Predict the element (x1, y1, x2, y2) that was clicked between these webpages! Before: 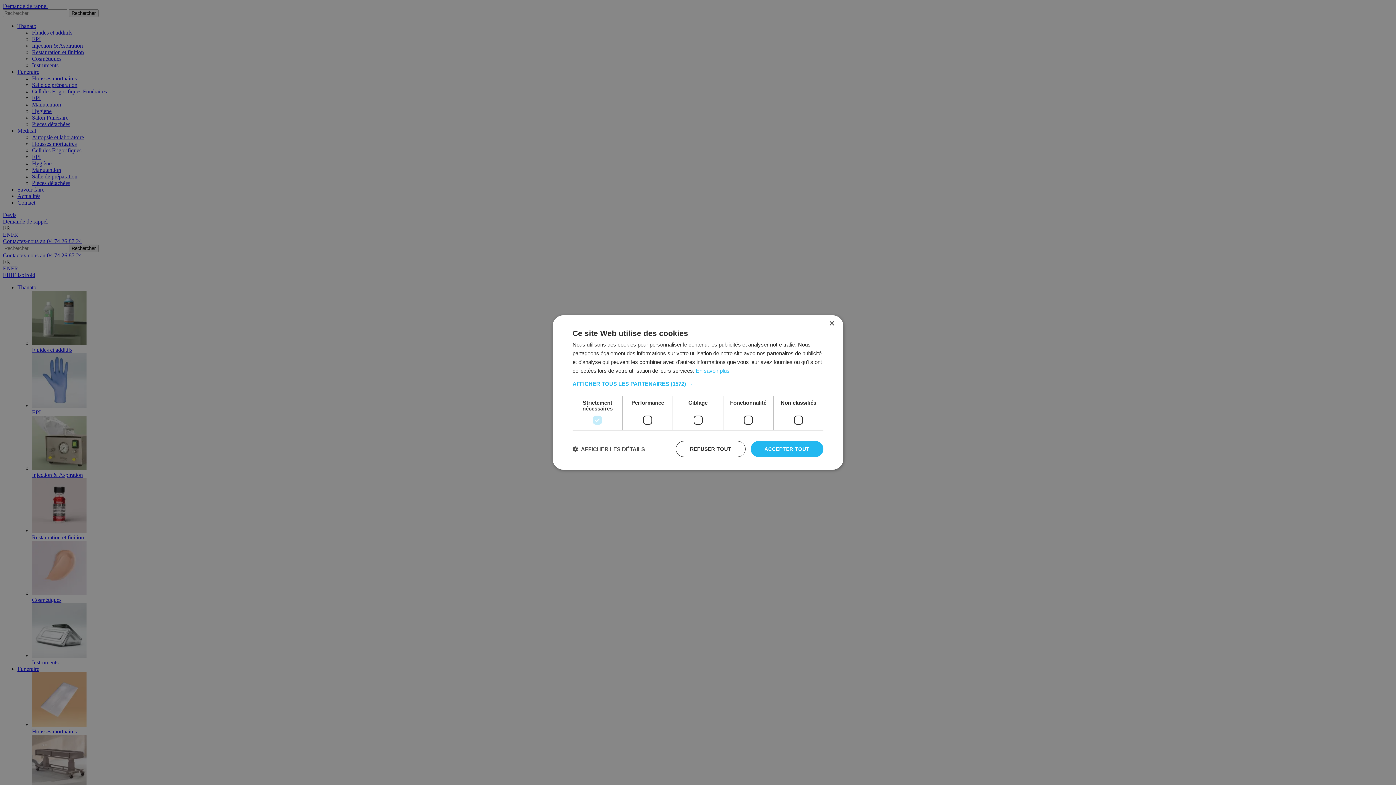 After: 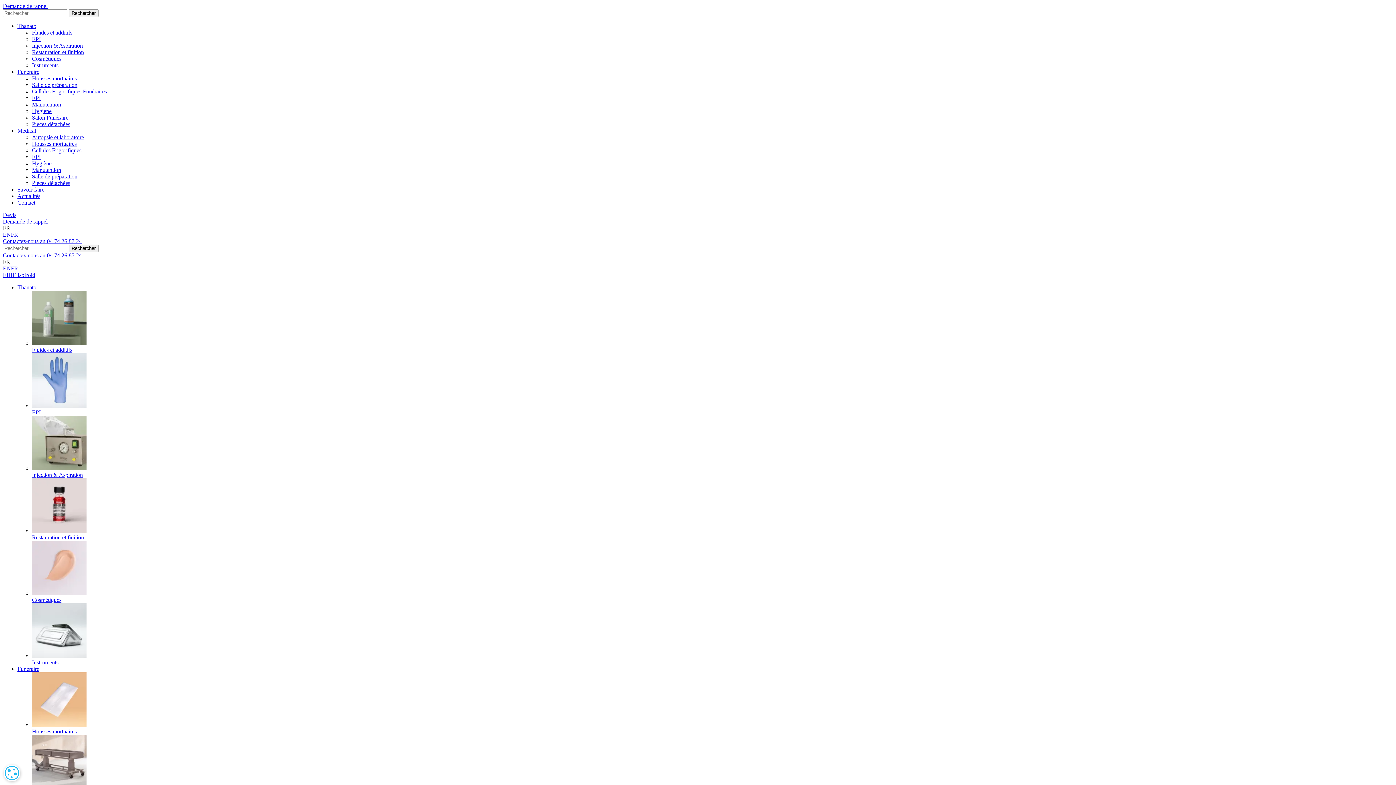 Action: bbox: (675, 441, 745, 457) label: REFUSER TOUT